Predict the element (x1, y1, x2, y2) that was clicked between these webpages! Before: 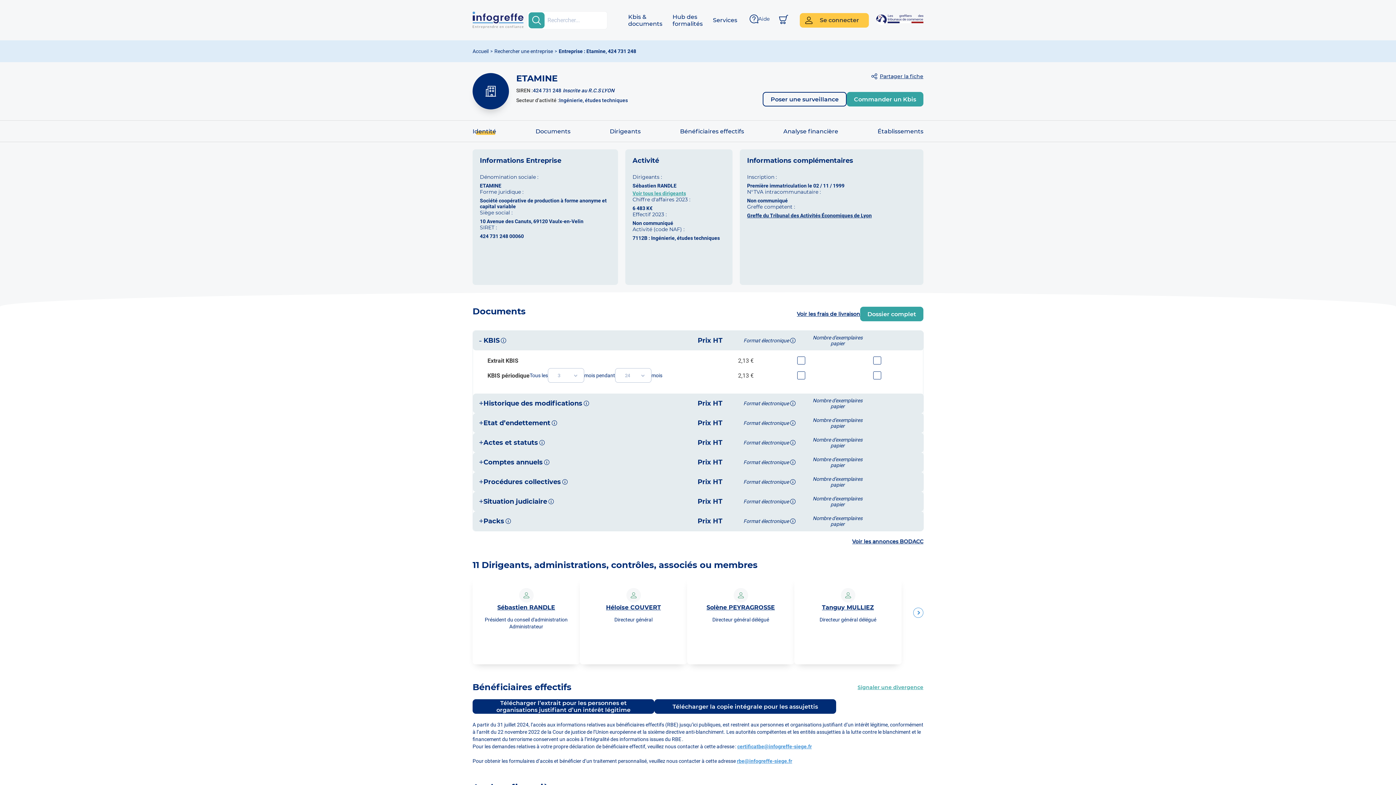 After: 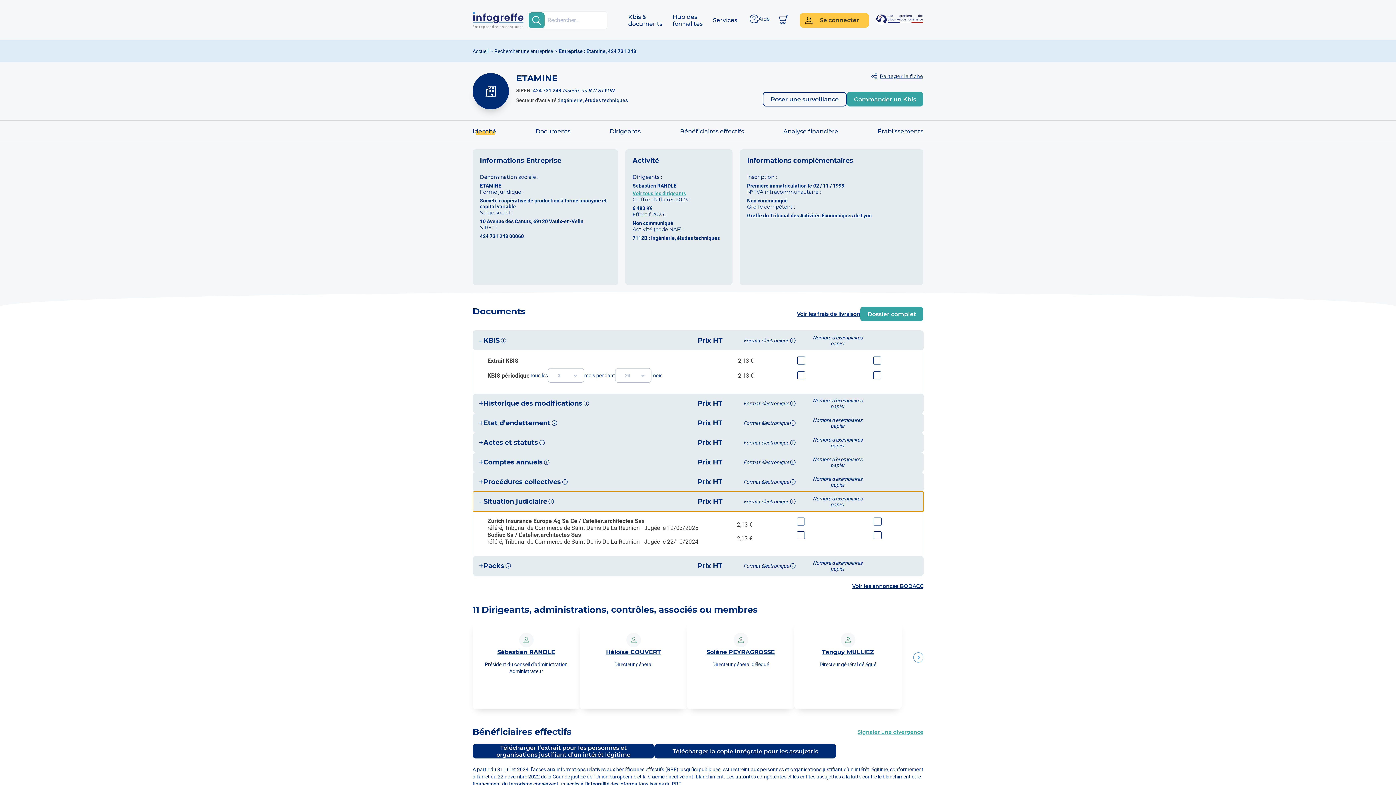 Action: bbox: (473, 492, 924, 511) label: +
Situation judiciaire
Prix HT
Format électronique
Nombre d'exemplaires papier